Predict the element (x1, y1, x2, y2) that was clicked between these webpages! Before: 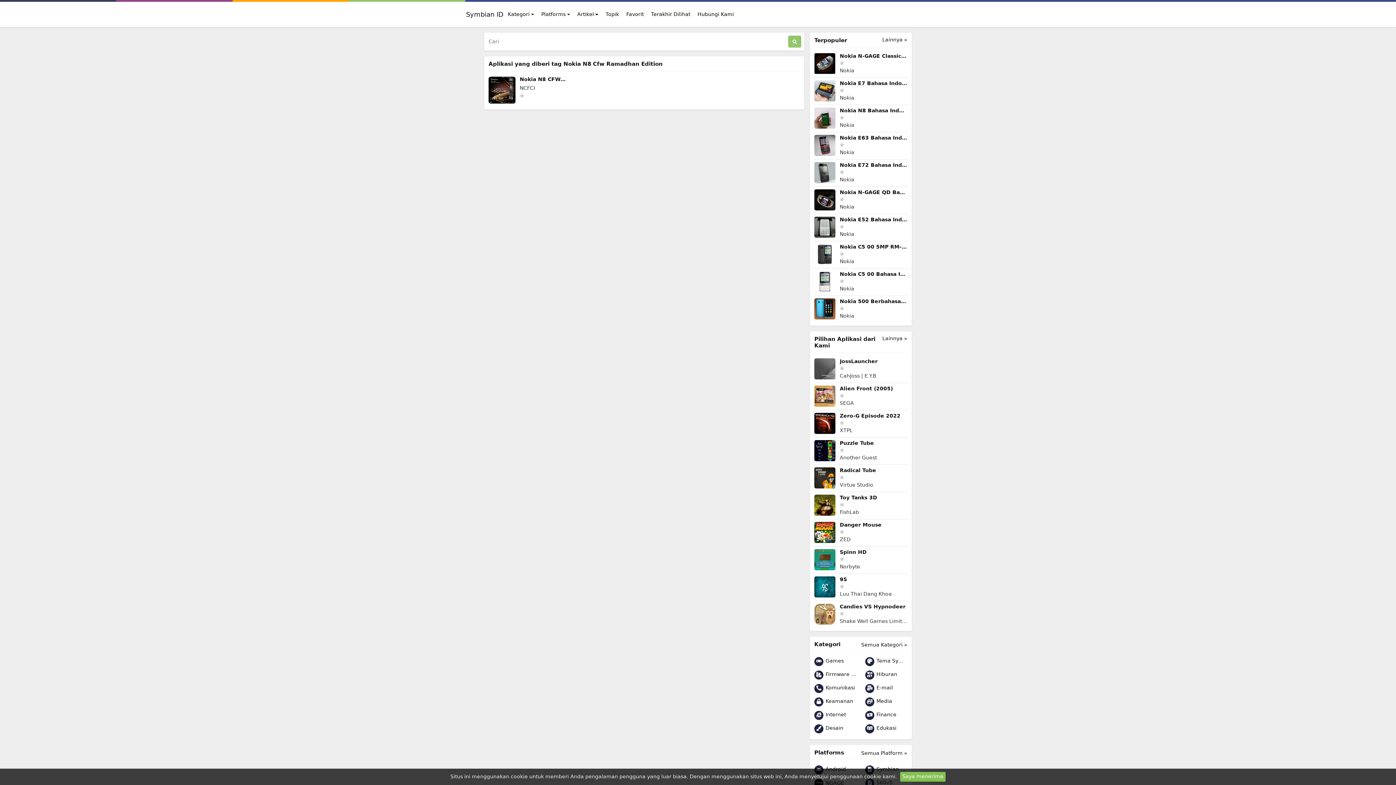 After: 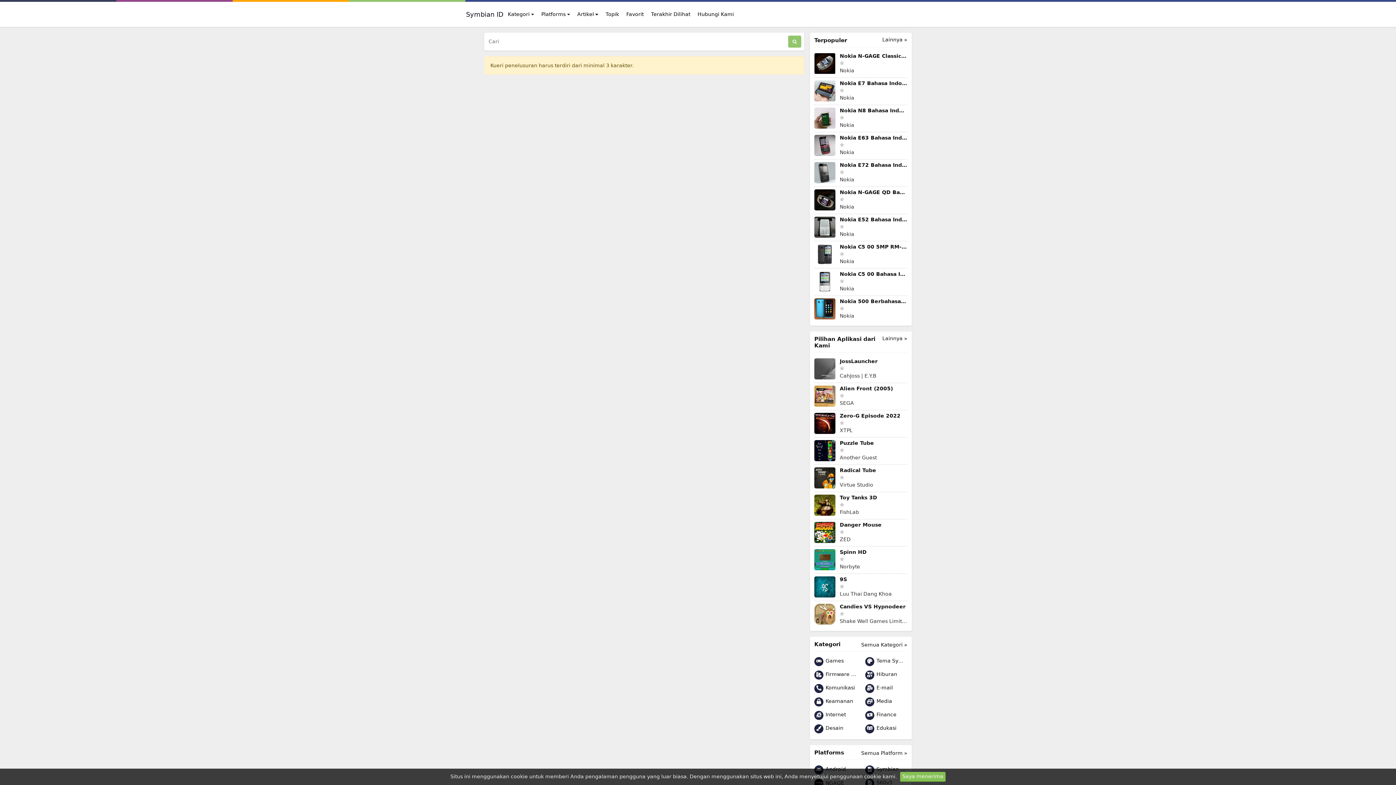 Action: bbox: (788, 35, 801, 47) label: Cari